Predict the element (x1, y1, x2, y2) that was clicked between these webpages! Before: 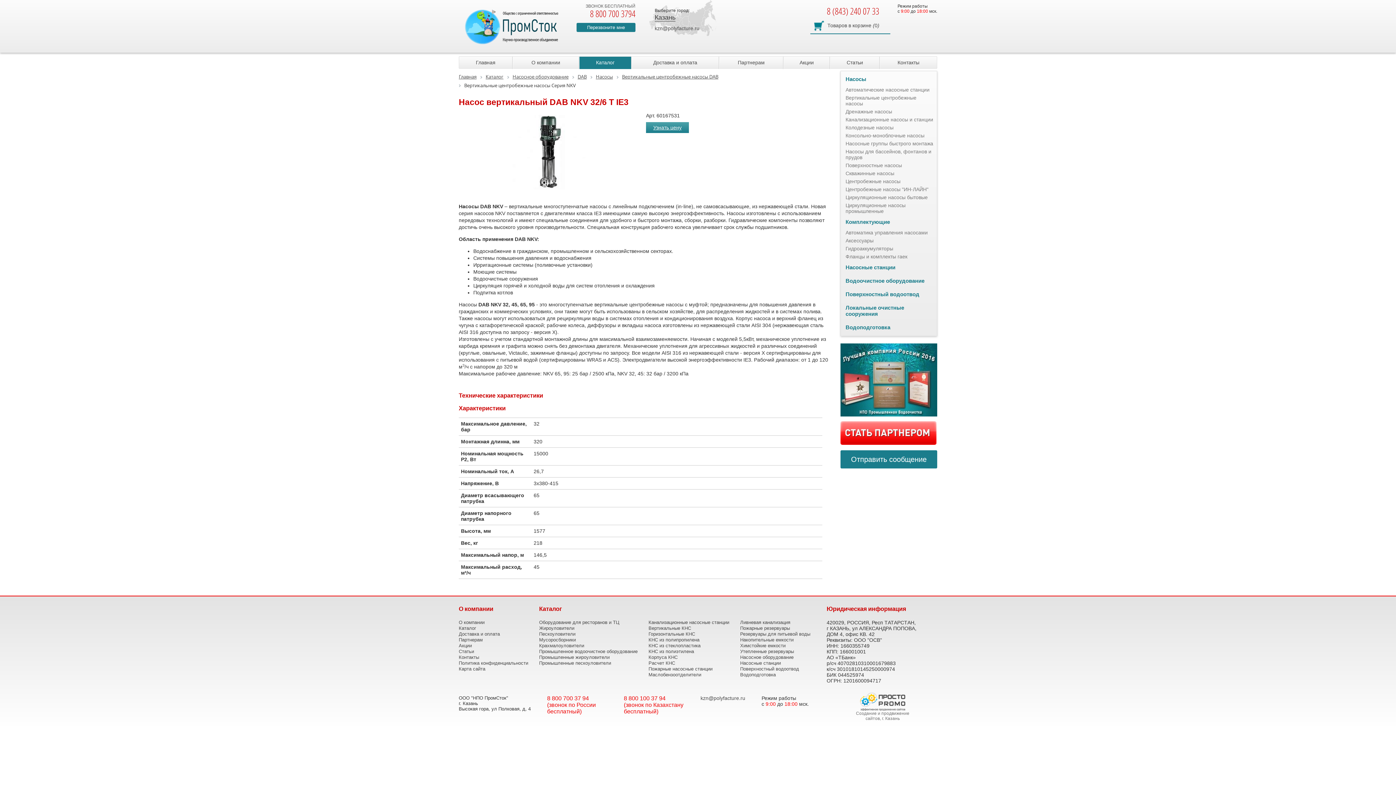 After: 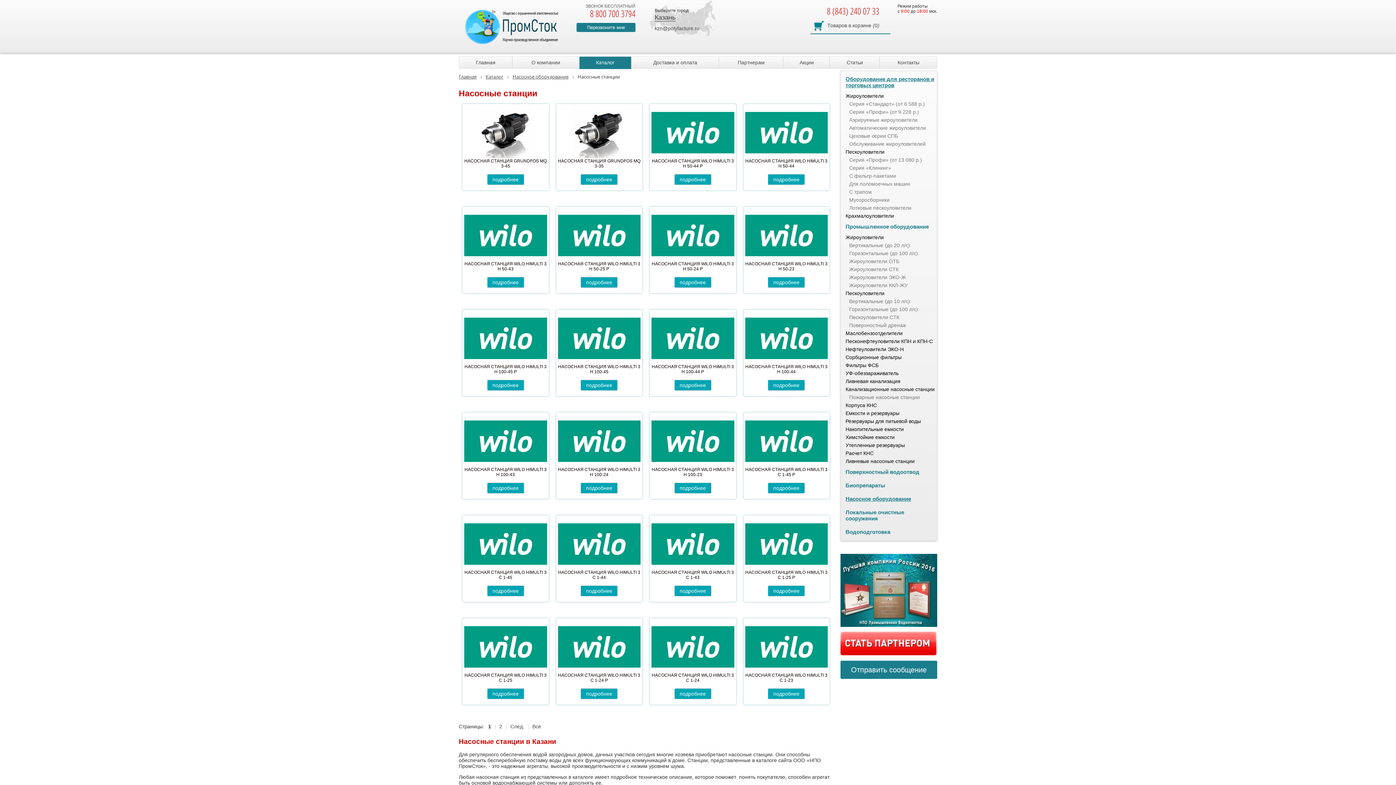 Action: label: Насосные станции bbox: (740, 660, 781, 666)